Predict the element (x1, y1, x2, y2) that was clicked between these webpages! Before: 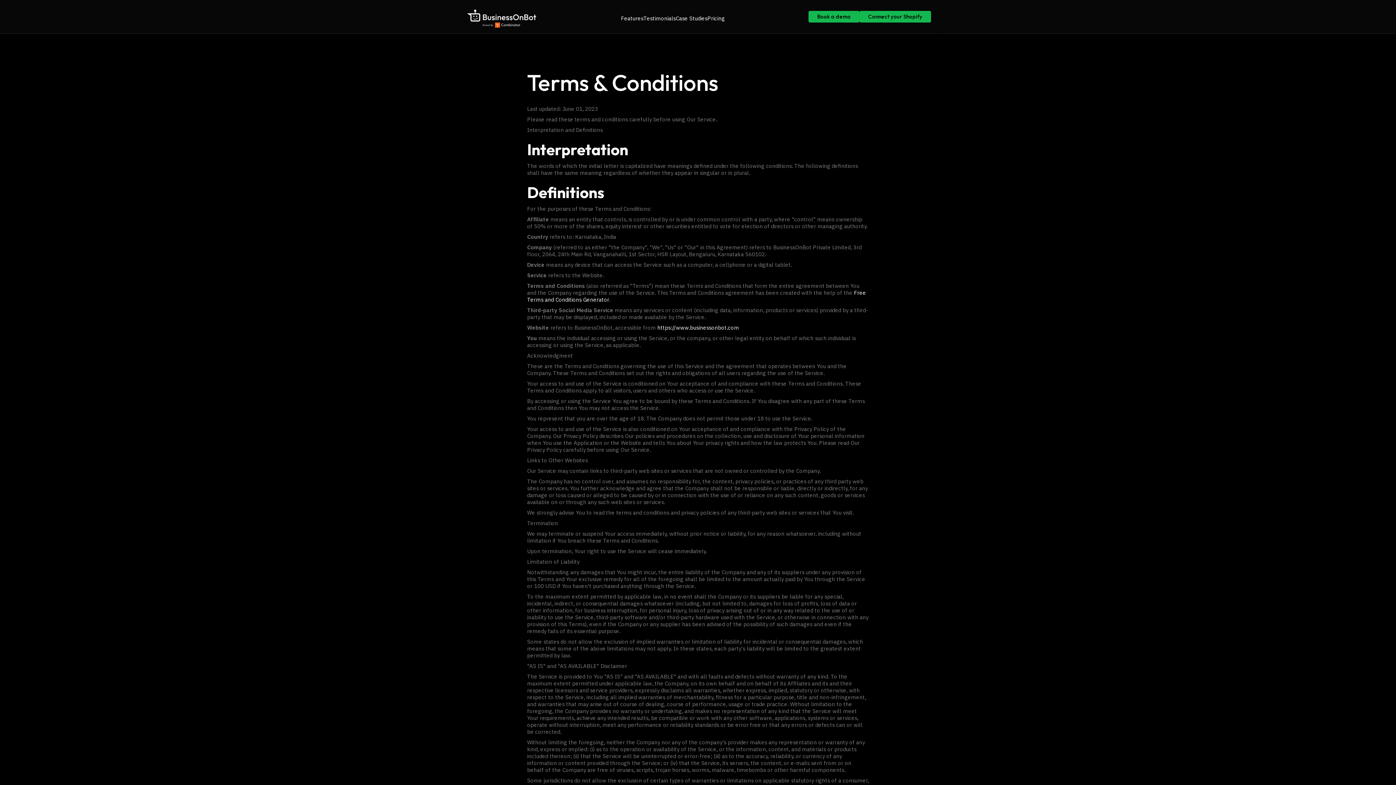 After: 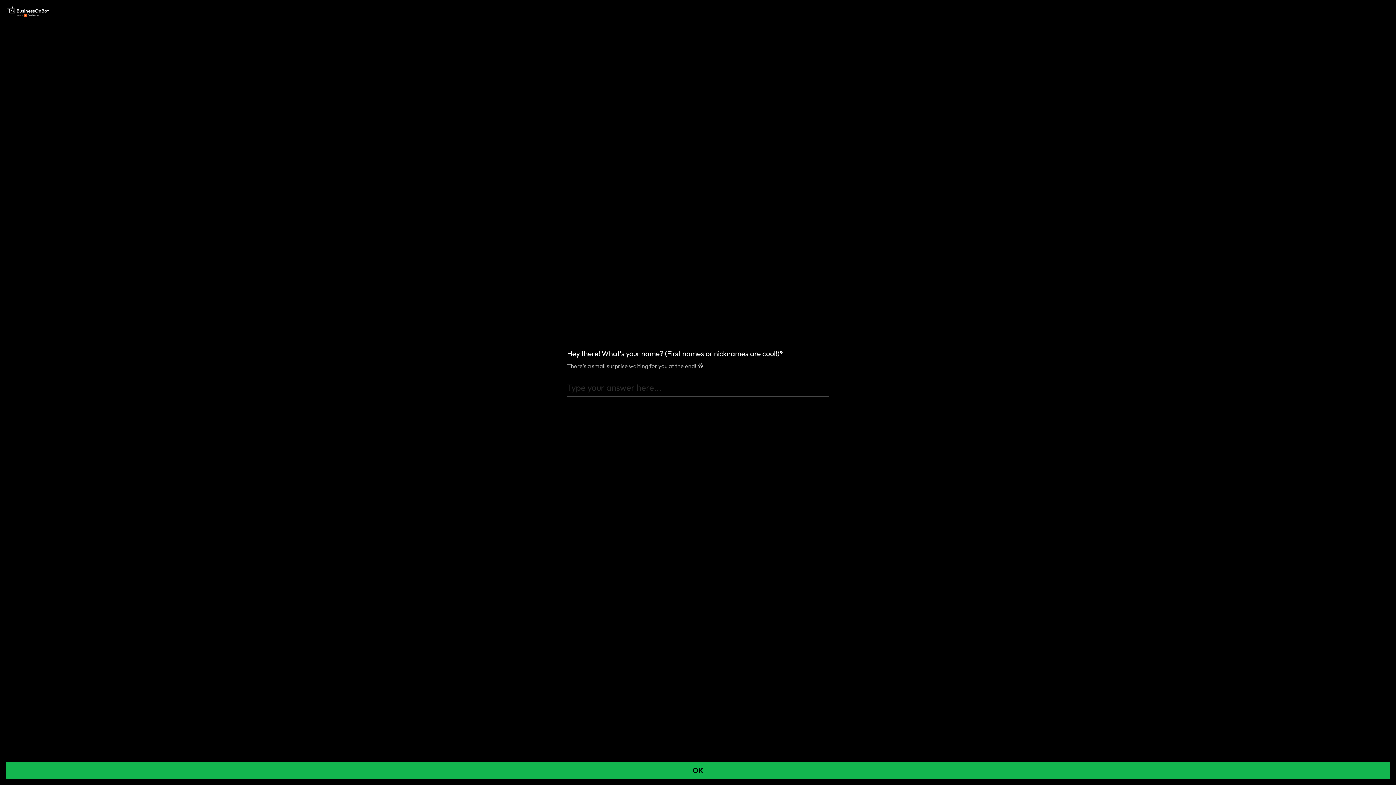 Action: bbox: (808, 10, 859, 22) label: Book a demo